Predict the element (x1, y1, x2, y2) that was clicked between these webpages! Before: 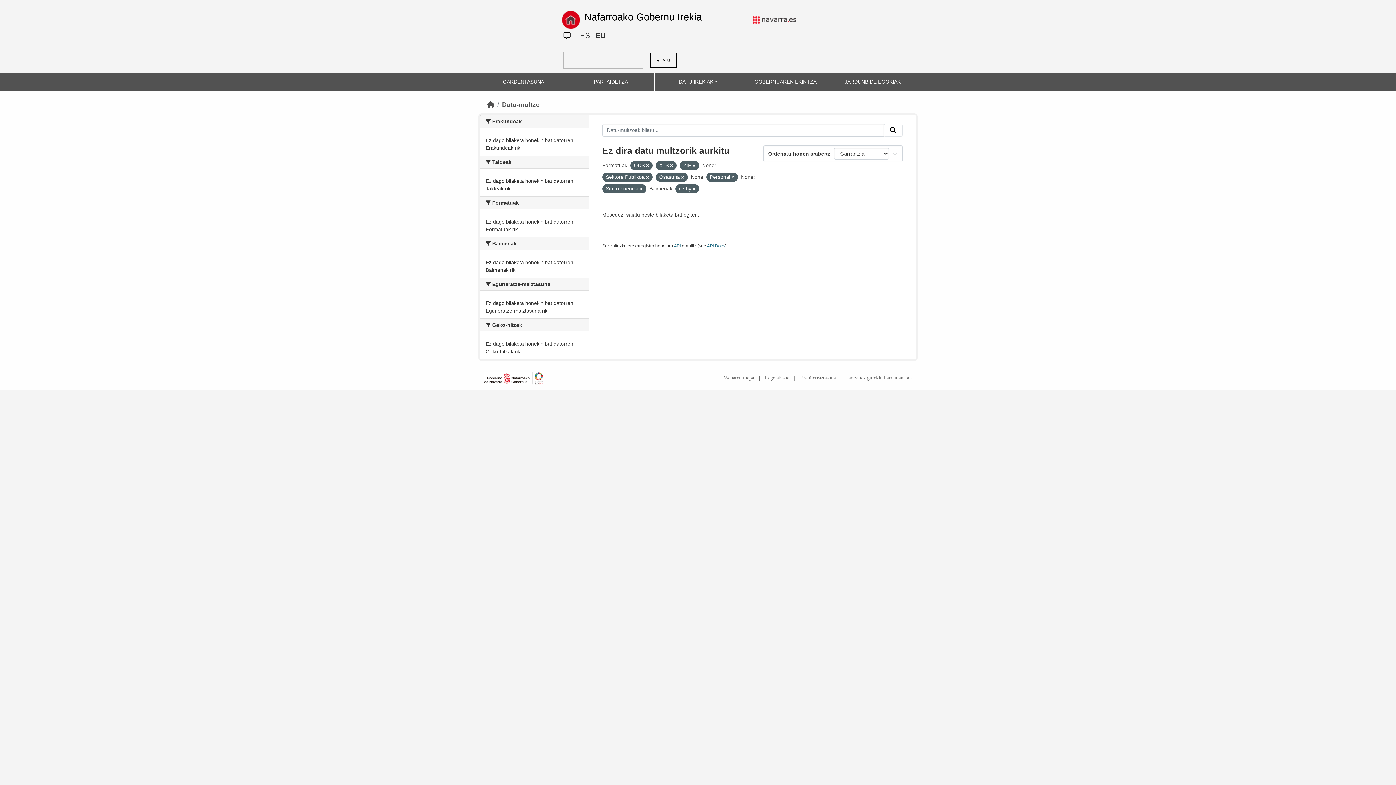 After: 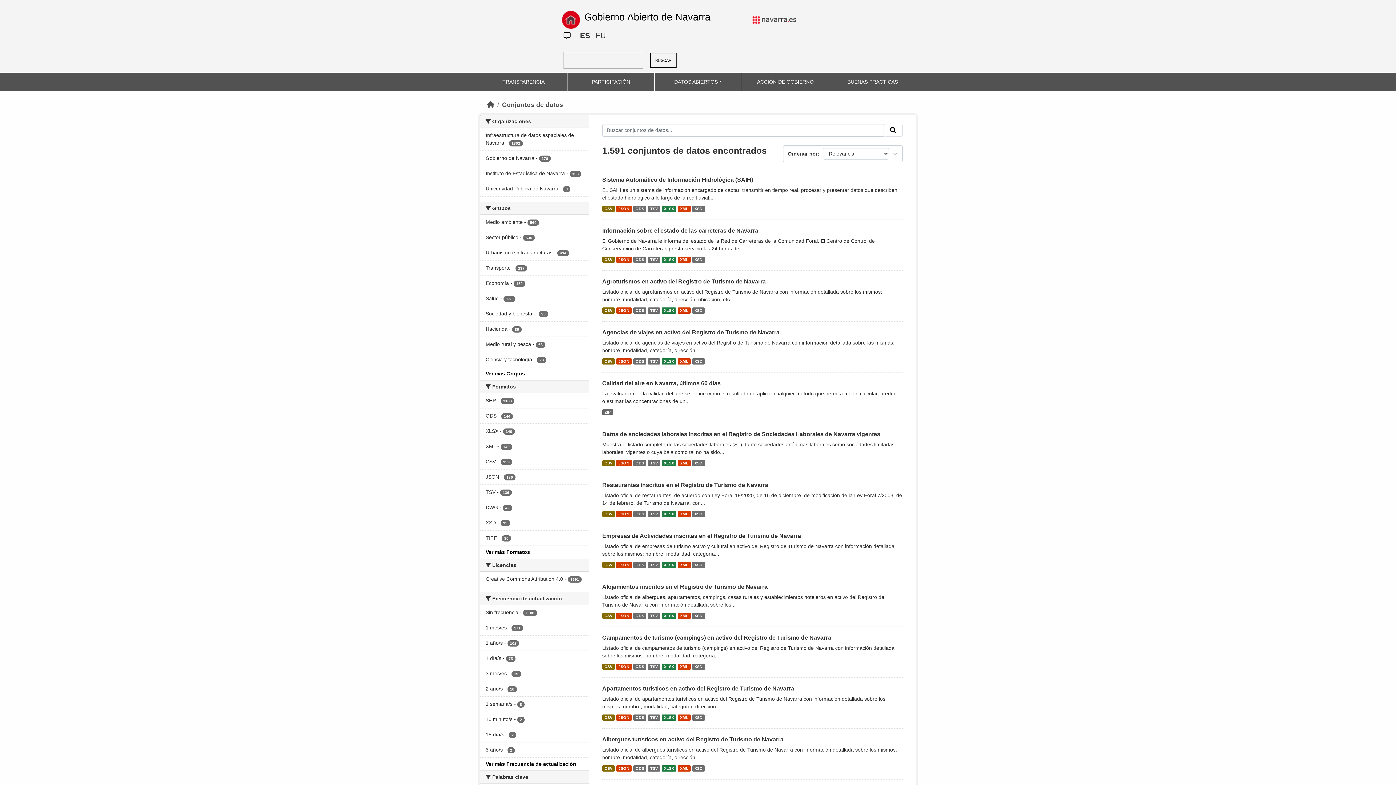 Action: label: BILATU bbox: (650, 53, 676, 67)